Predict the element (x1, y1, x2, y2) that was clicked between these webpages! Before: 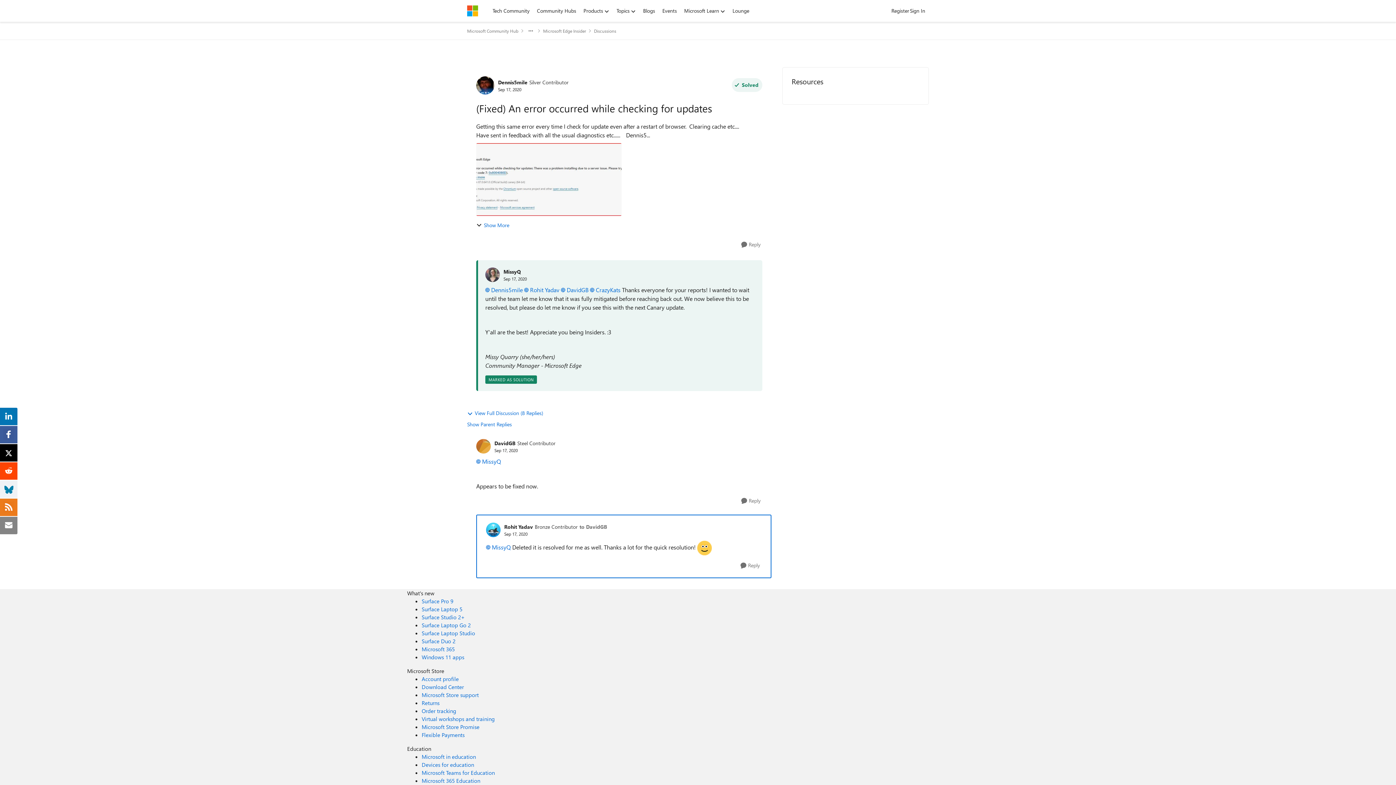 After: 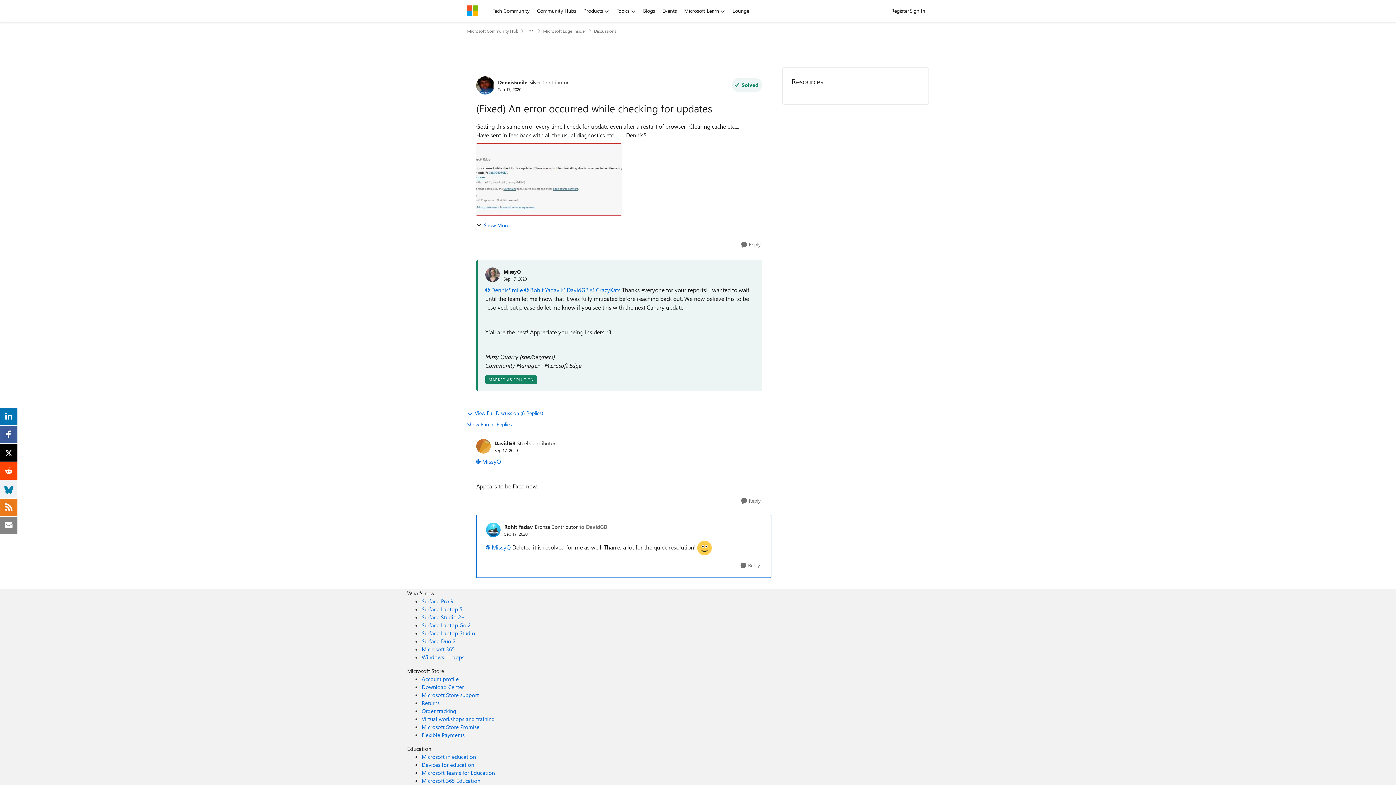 Action: bbox: (561, 286, 588, 293) label: DavidGB